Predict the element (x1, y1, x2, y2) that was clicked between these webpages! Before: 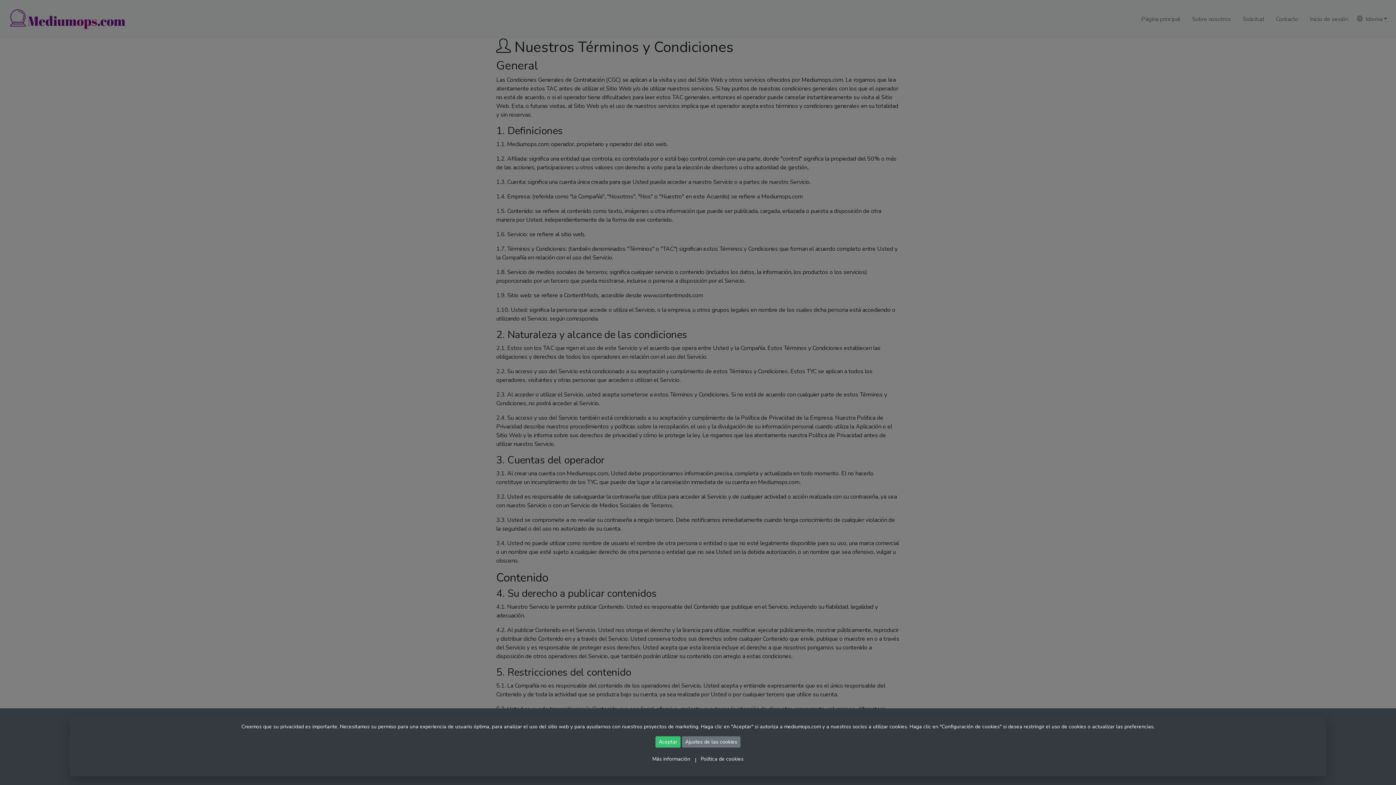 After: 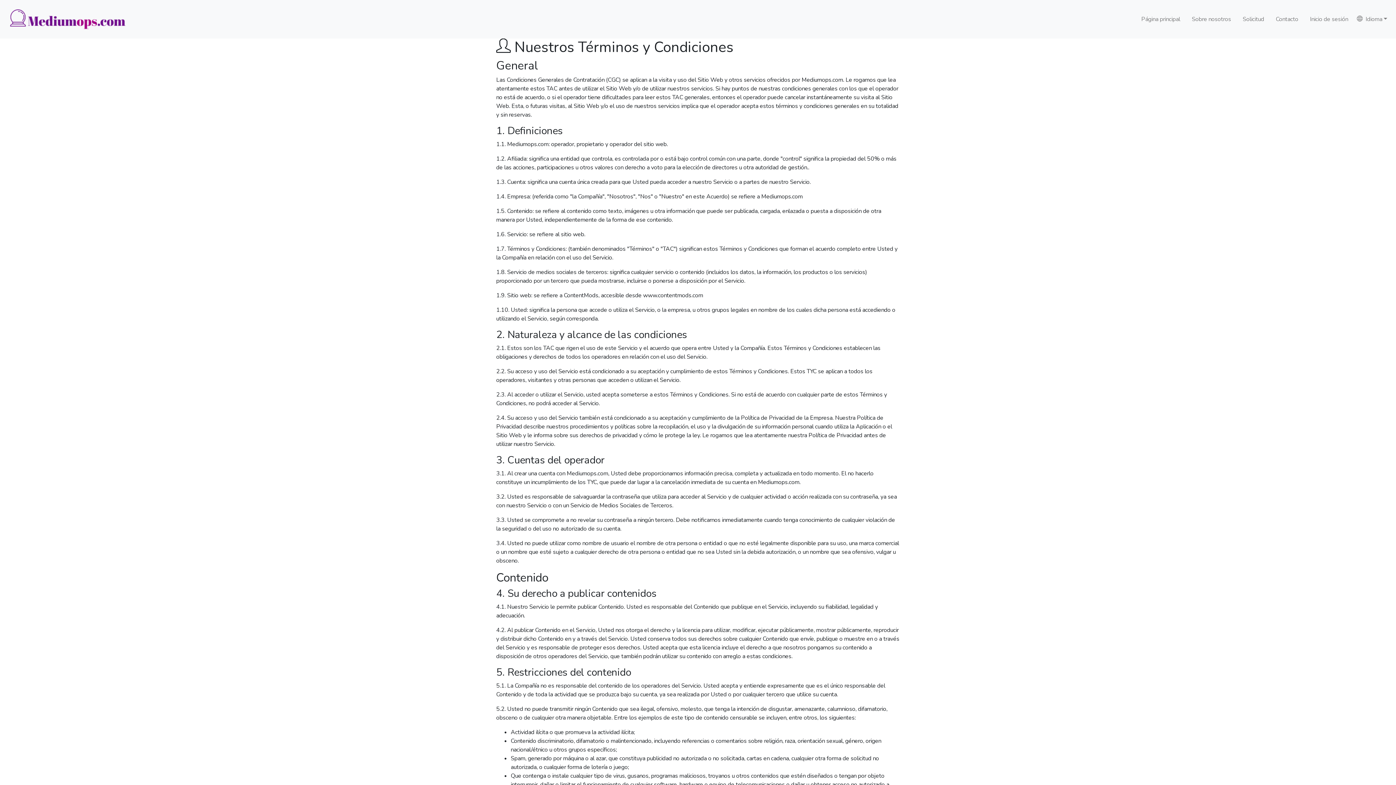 Action: bbox: (655, 736, 680, 748) label: Aceptar